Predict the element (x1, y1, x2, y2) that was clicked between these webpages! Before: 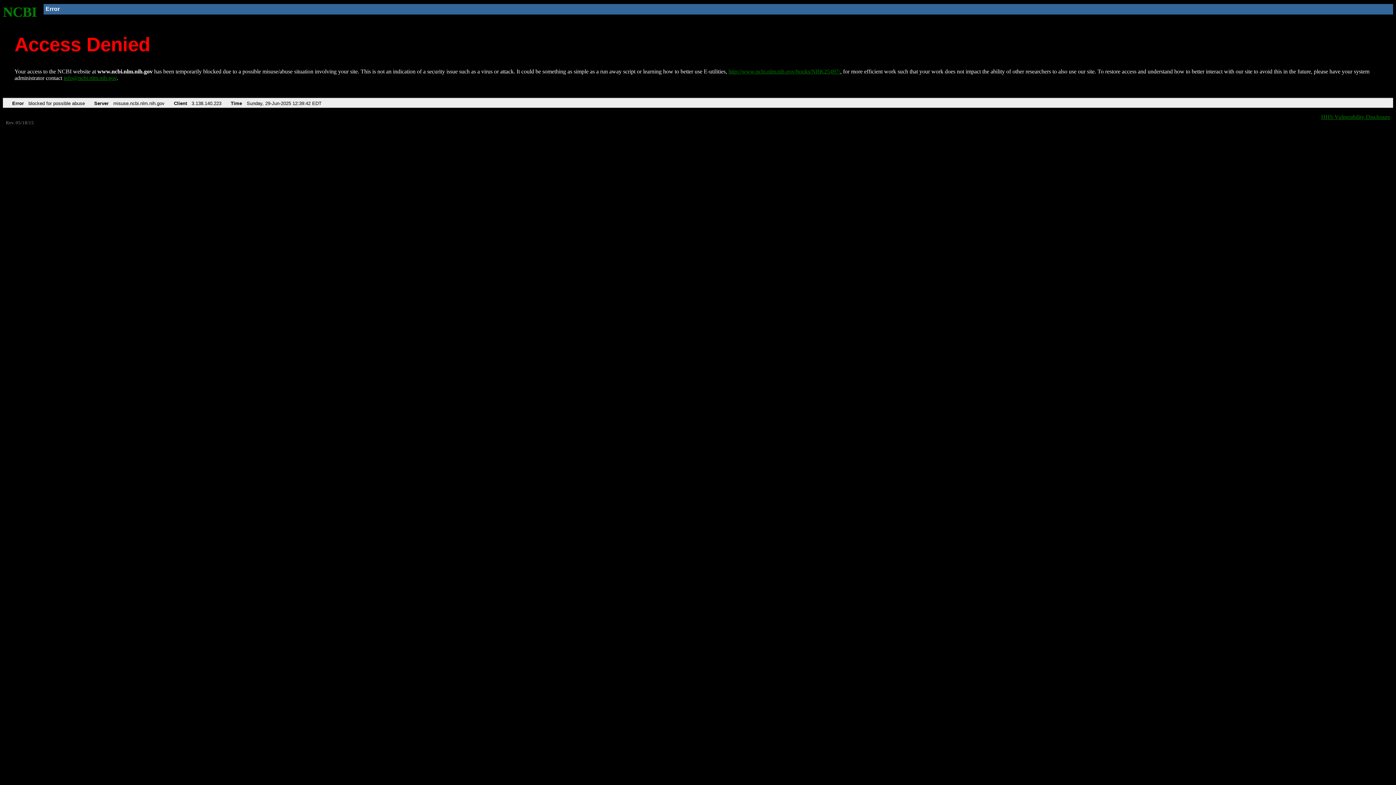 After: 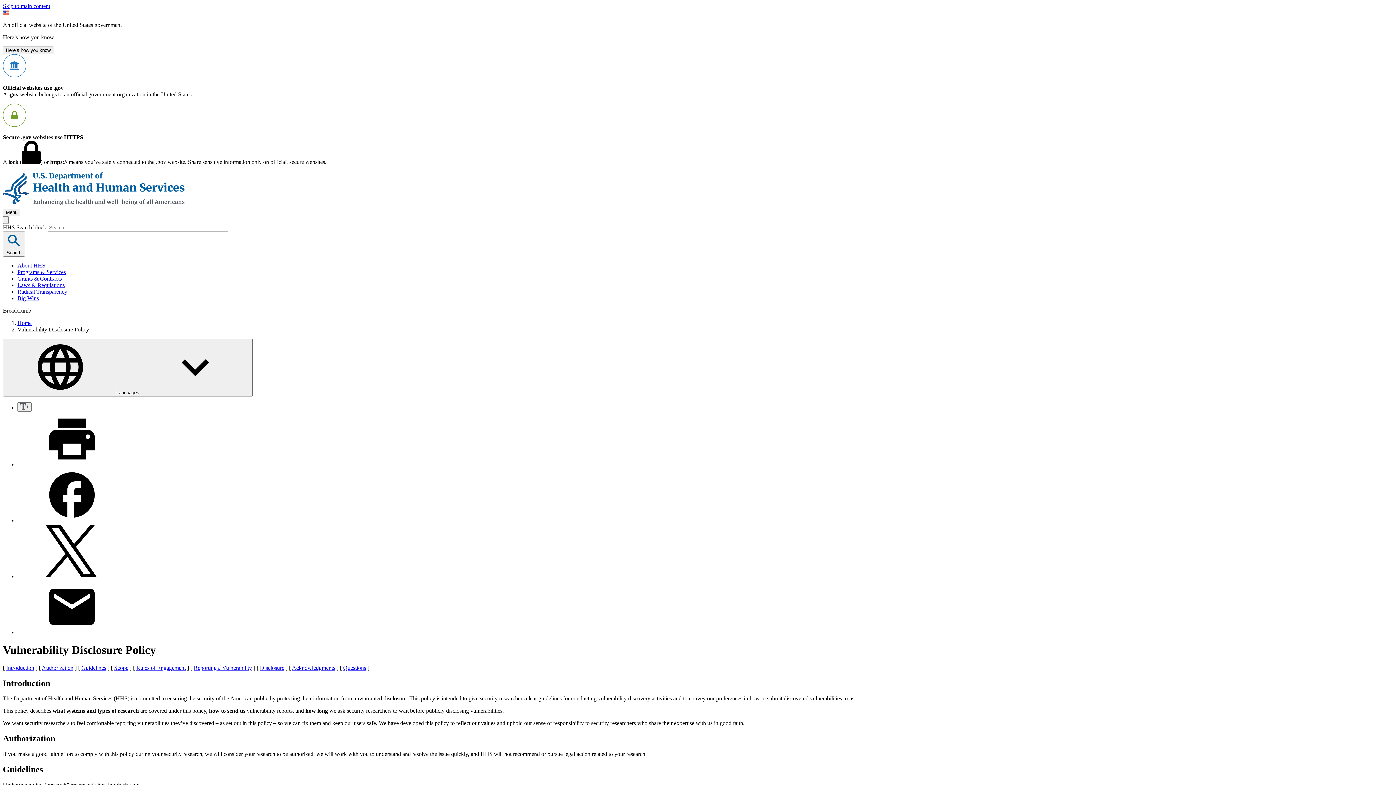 Action: bbox: (1321, 113, 1390, 119) label: HHS Vulnerability Disclosure